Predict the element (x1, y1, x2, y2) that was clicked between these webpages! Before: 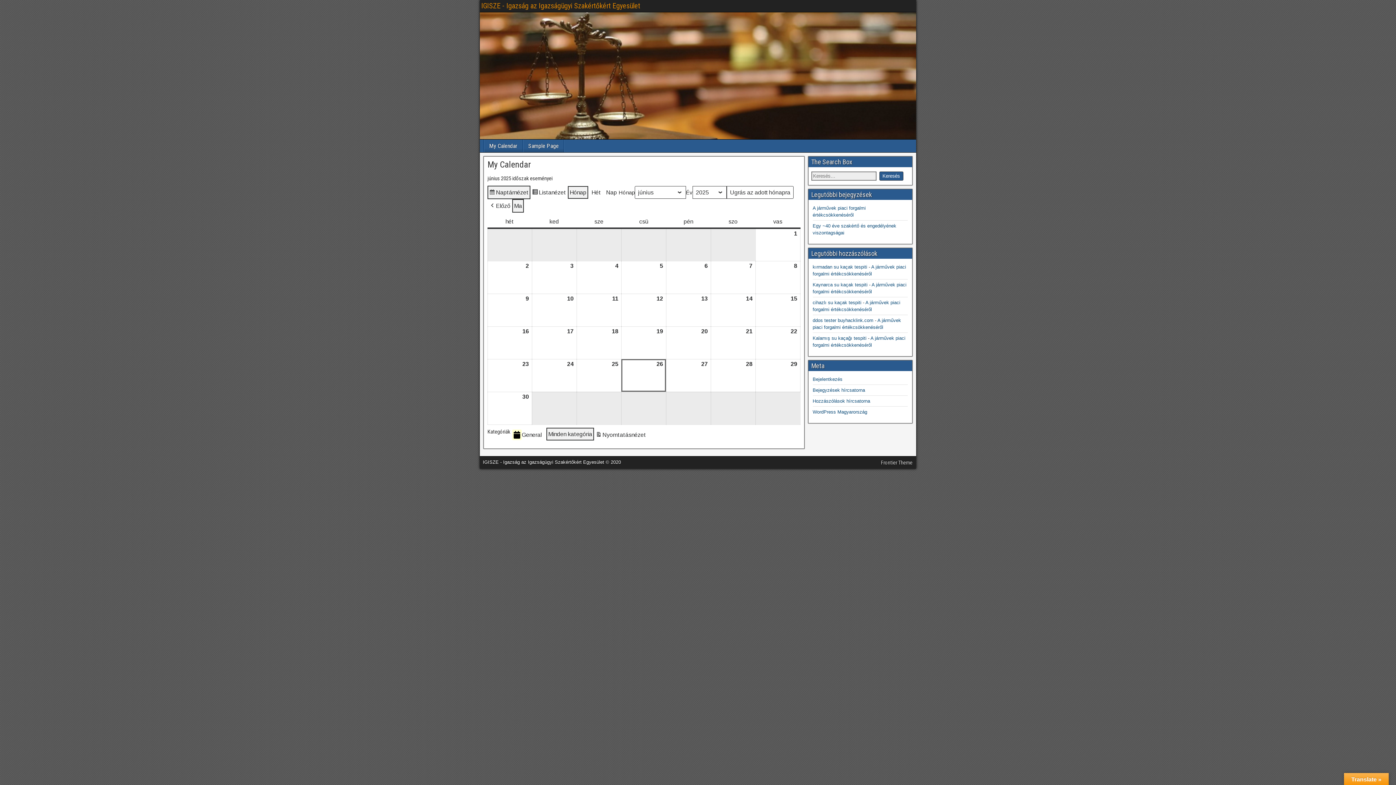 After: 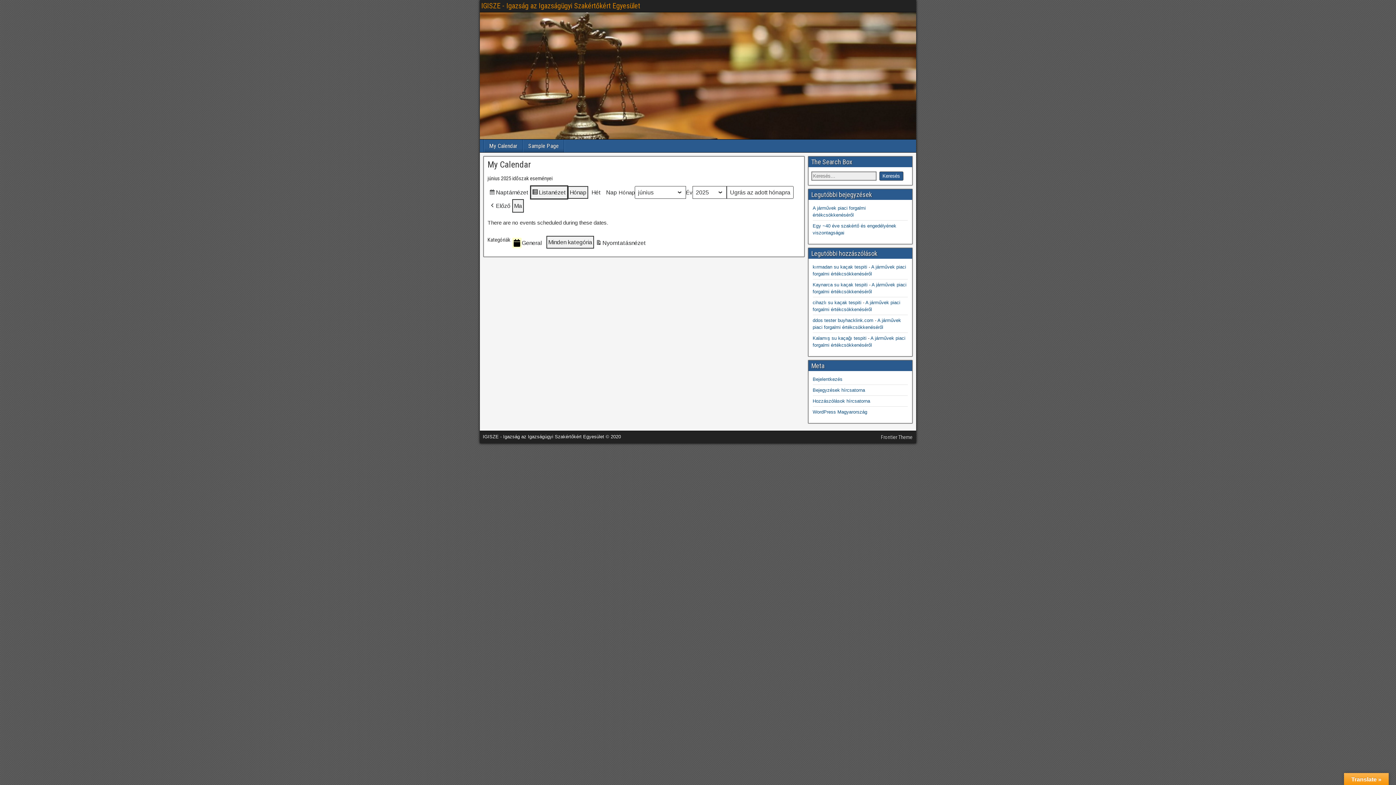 Action: label: Lista
nézet bbox: (530, 185, 568, 199)